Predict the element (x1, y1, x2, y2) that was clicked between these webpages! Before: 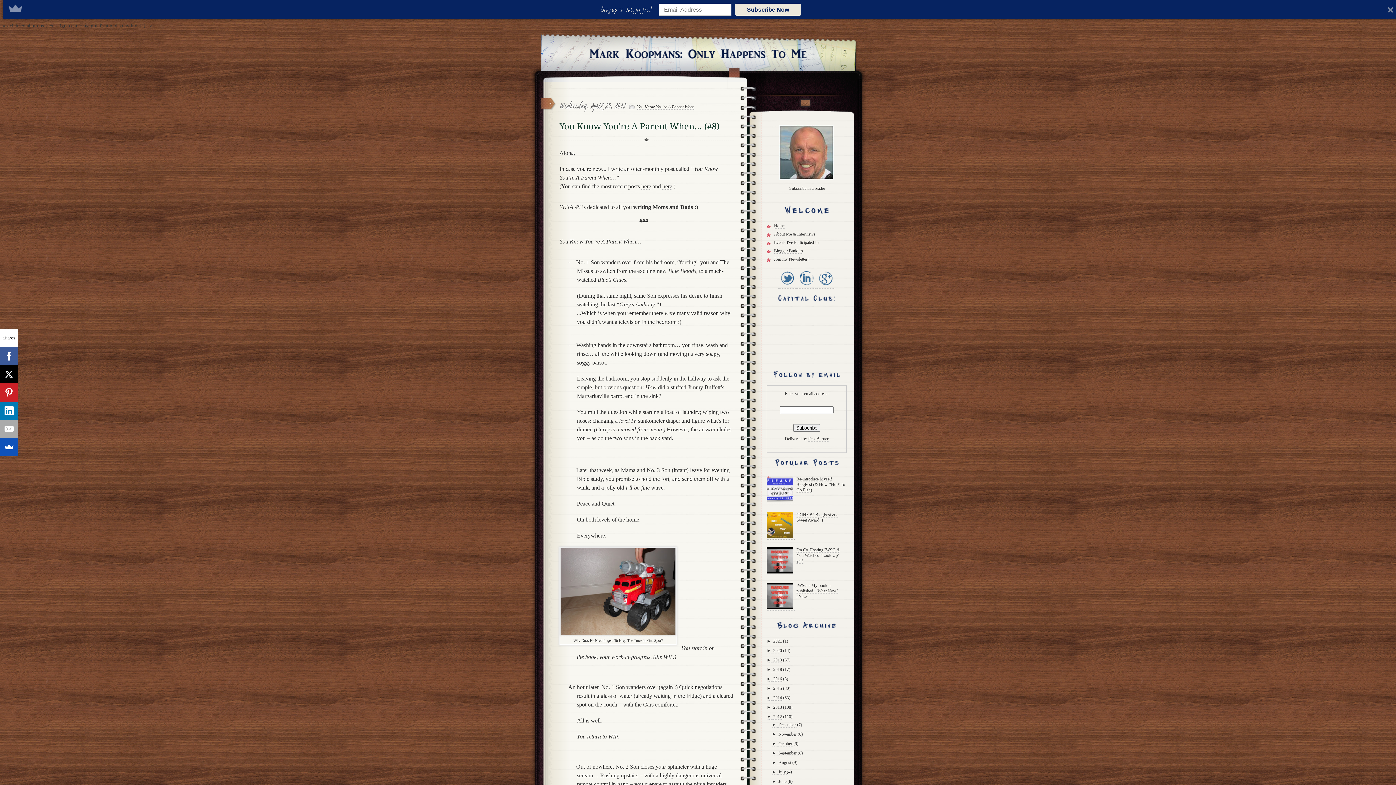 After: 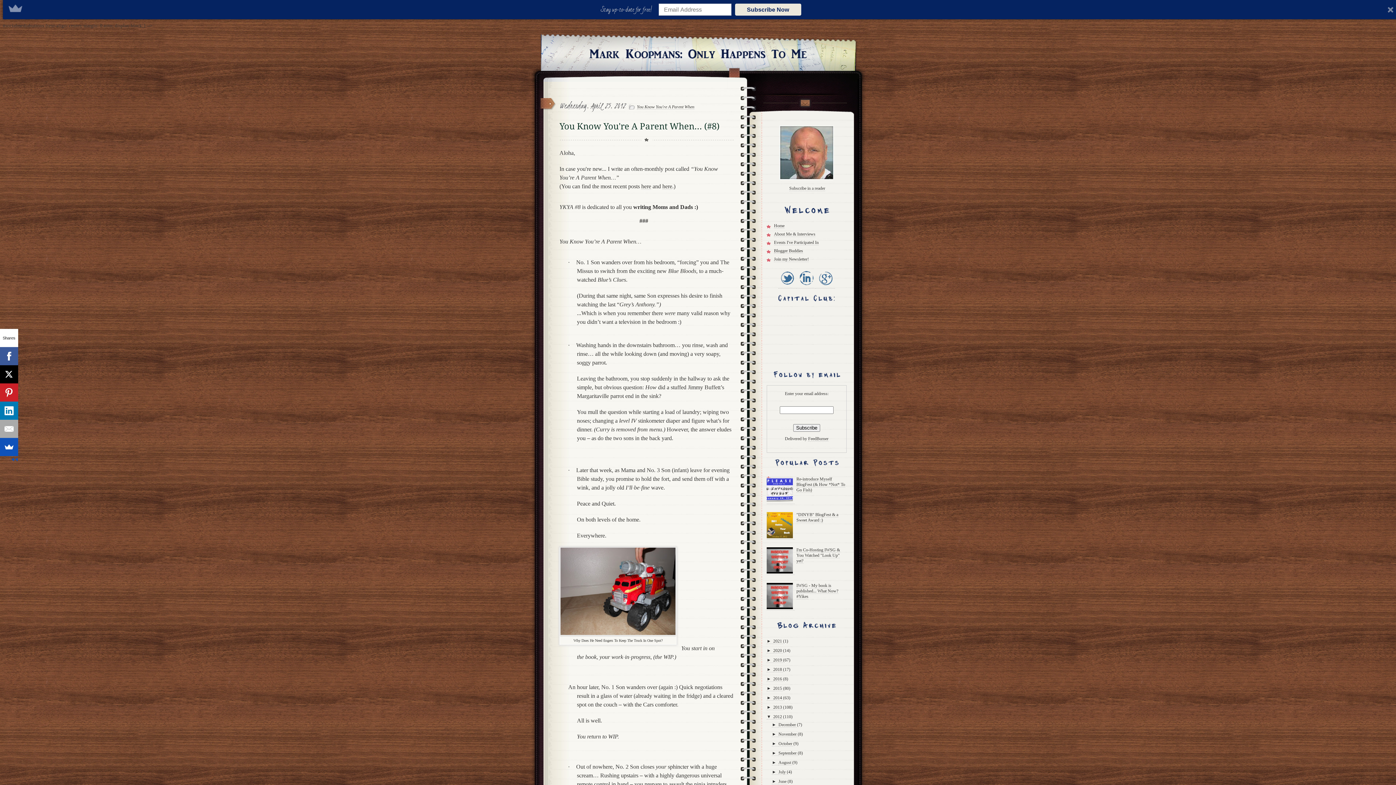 Action: bbox: (0, 365, 18, 383)